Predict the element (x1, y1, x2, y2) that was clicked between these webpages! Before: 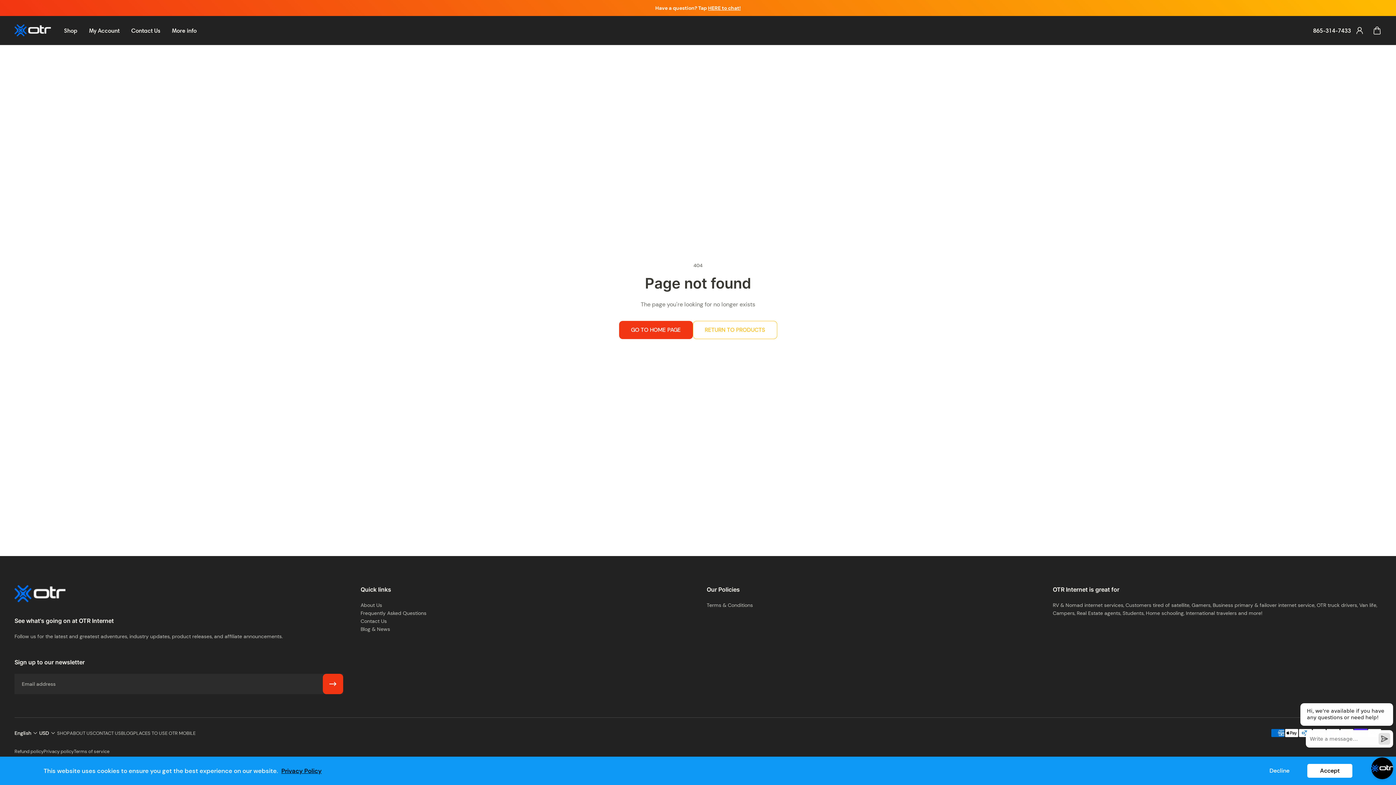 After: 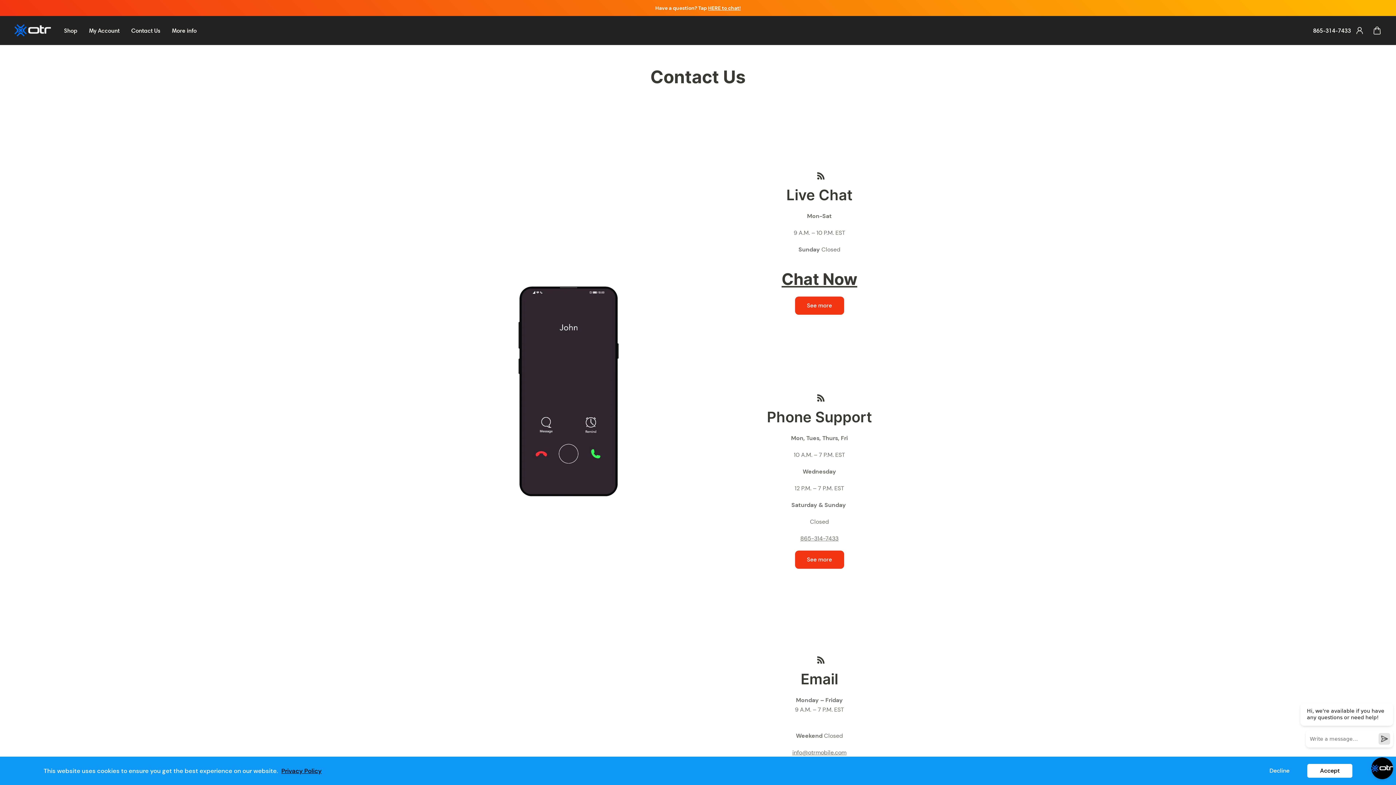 Action: bbox: (92, 729, 121, 737) label: CONTACT US